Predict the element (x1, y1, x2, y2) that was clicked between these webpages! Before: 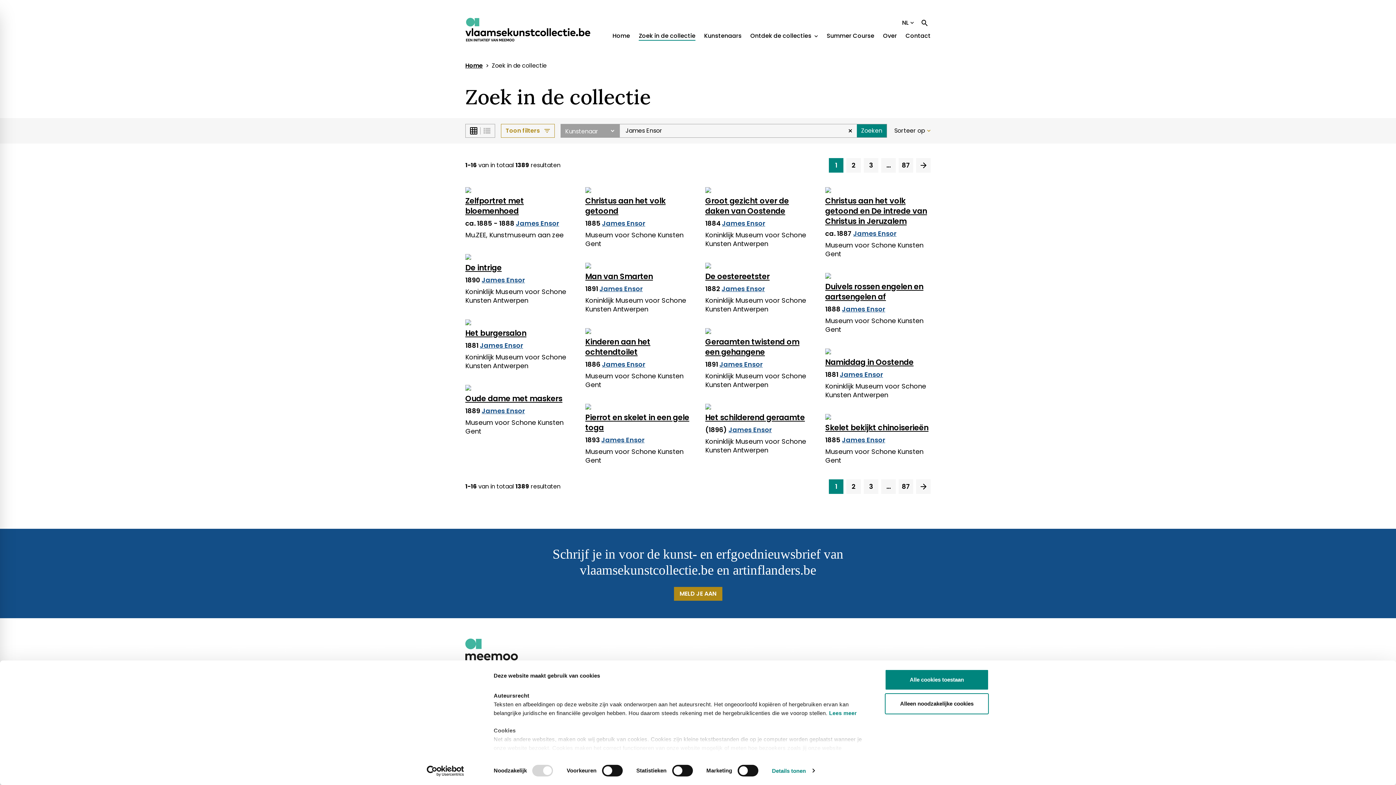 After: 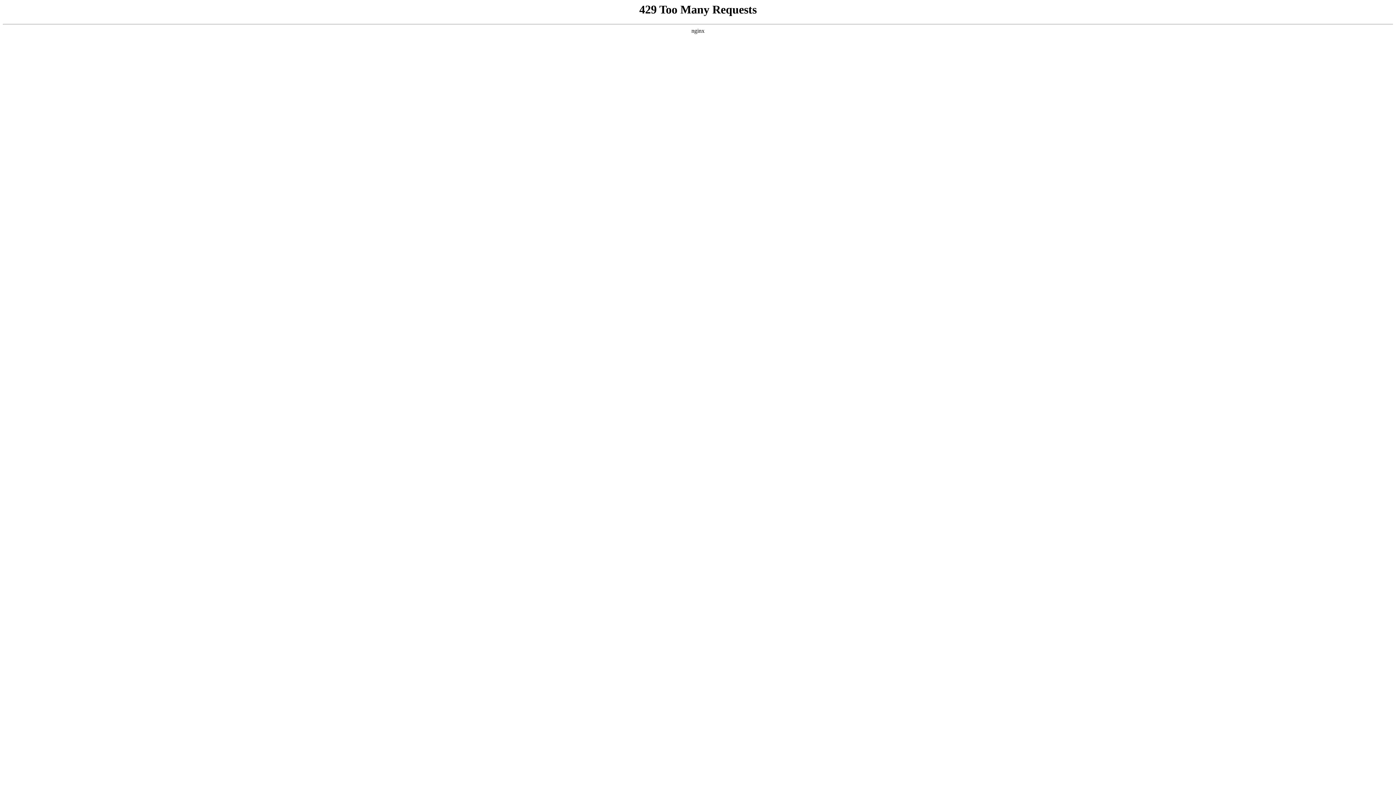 Action: label: Namiddag in Oostende bbox: (825, 354, 930, 370)